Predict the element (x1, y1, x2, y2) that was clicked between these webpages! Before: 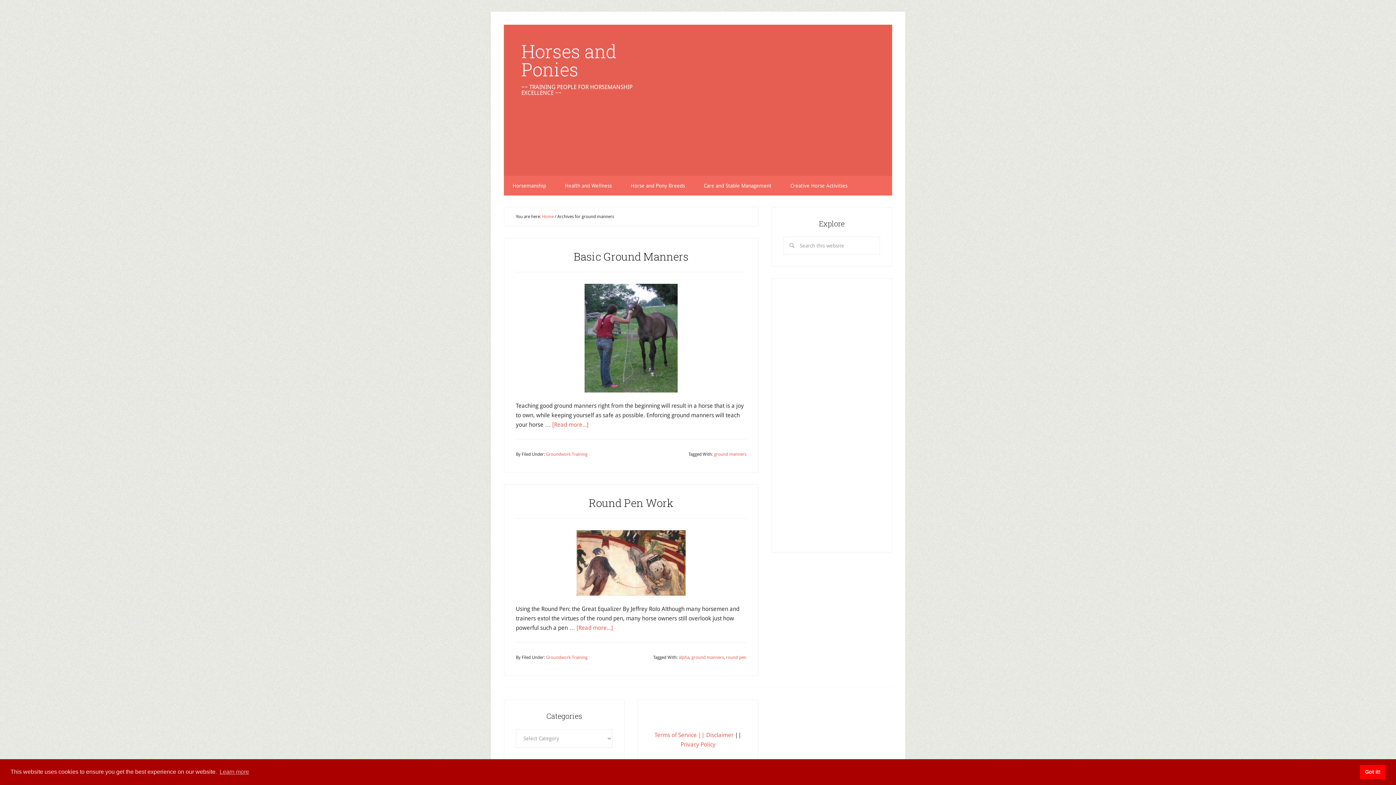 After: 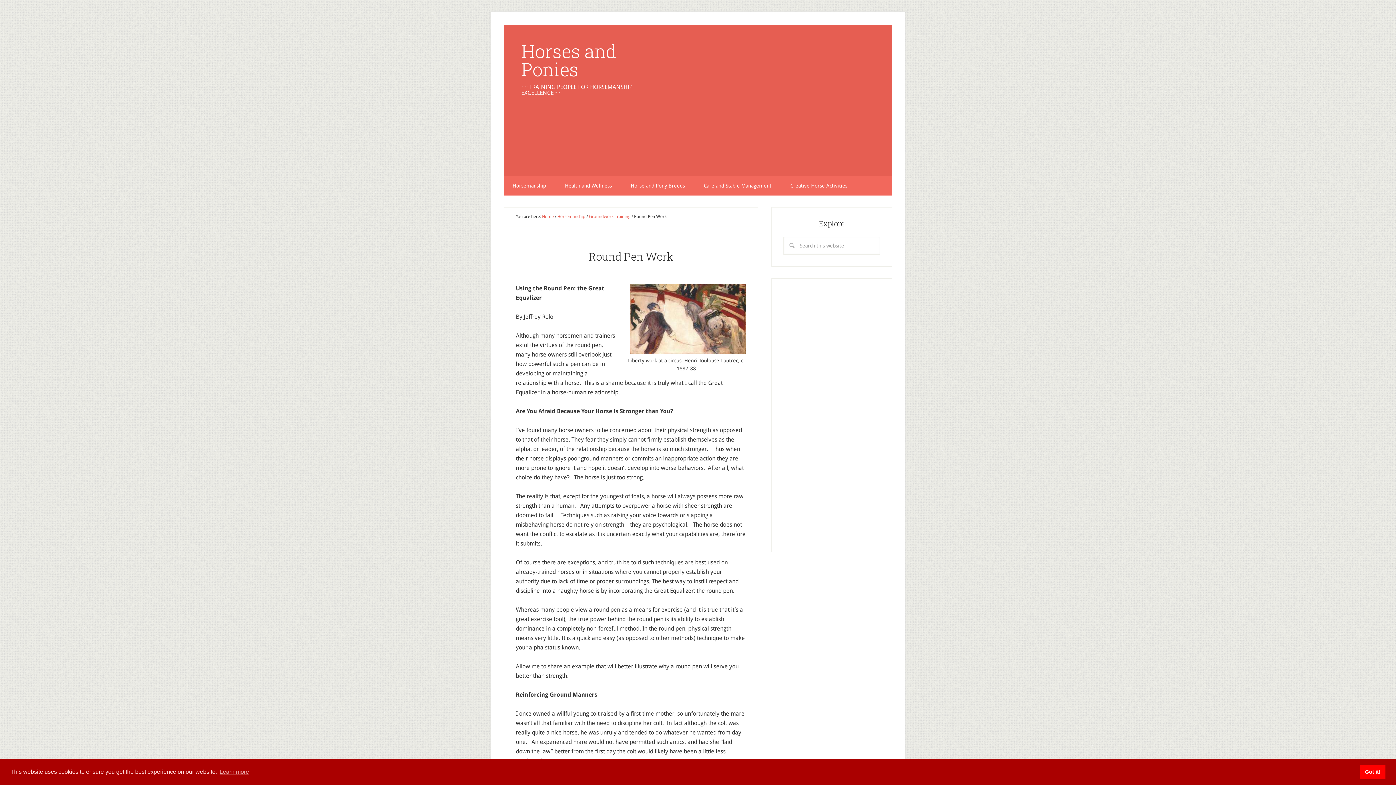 Action: bbox: (576, 624, 613, 631) label: [Read more...]